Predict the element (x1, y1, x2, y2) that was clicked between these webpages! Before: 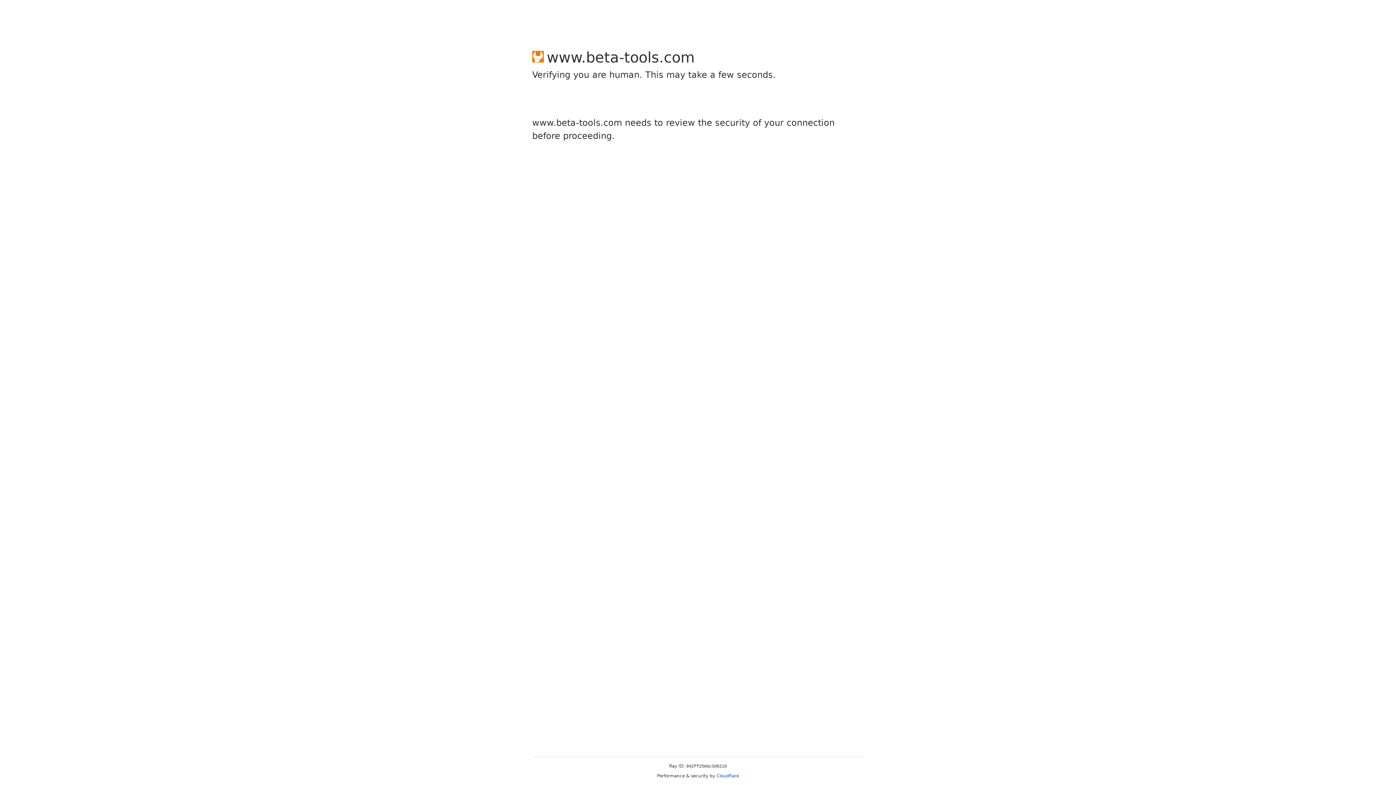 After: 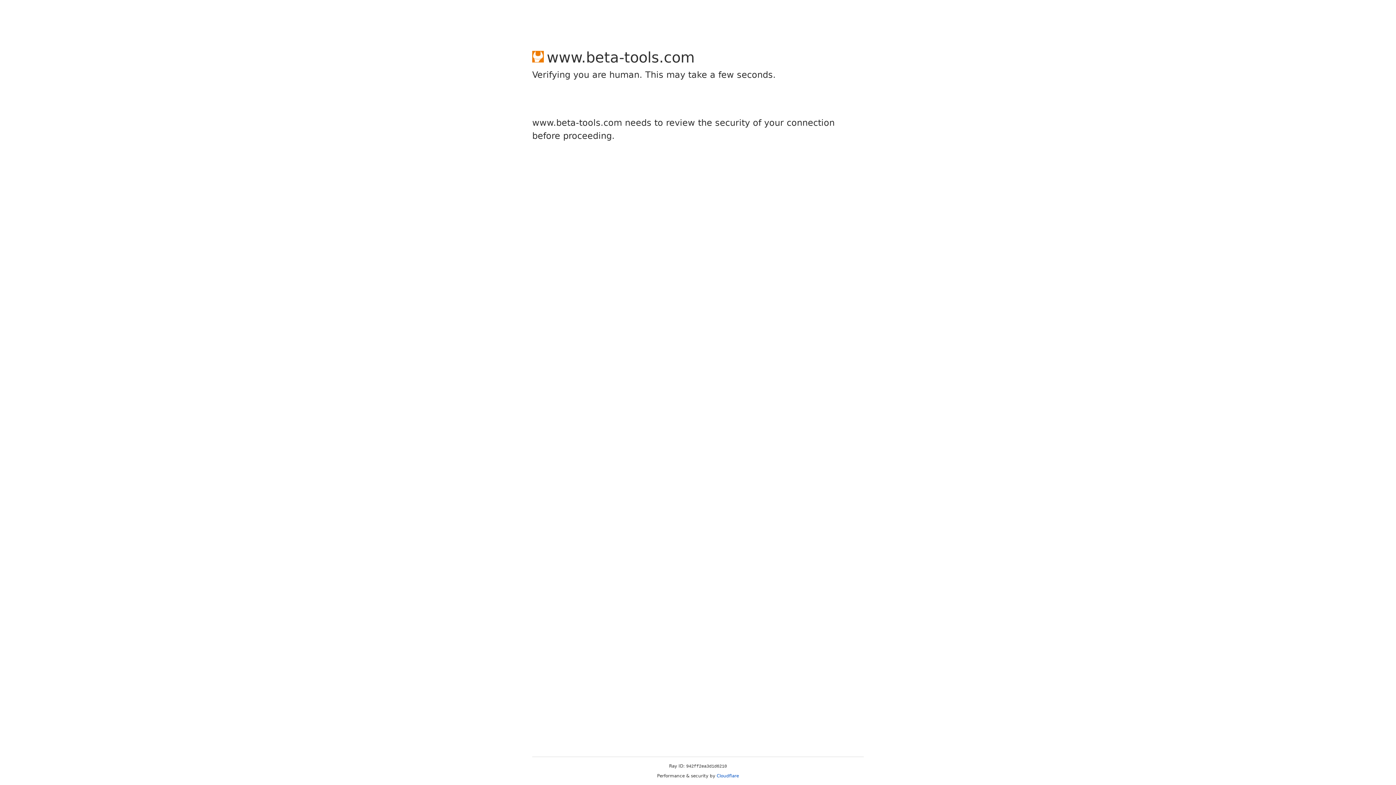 Action: bbox: (716, 773, 739, 778) label: Cloudflare